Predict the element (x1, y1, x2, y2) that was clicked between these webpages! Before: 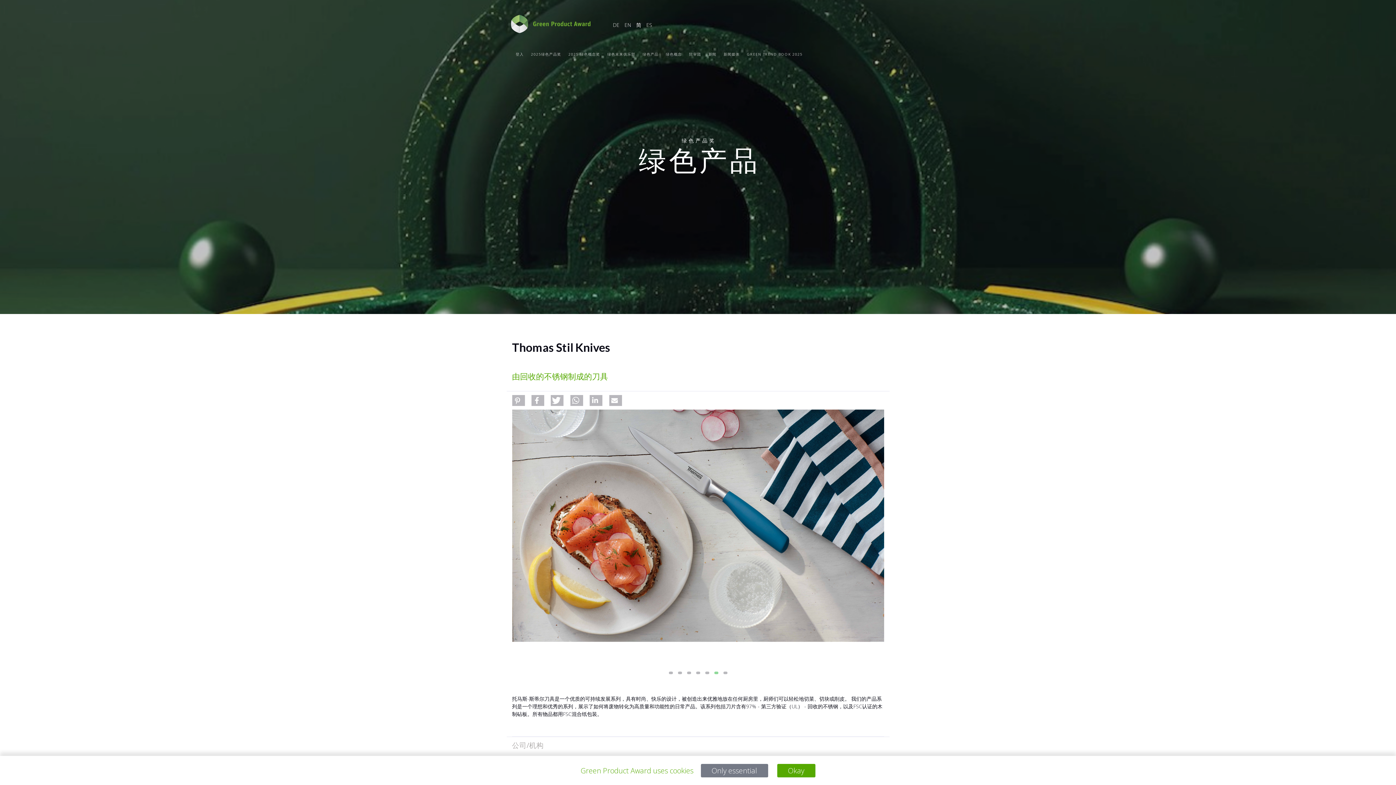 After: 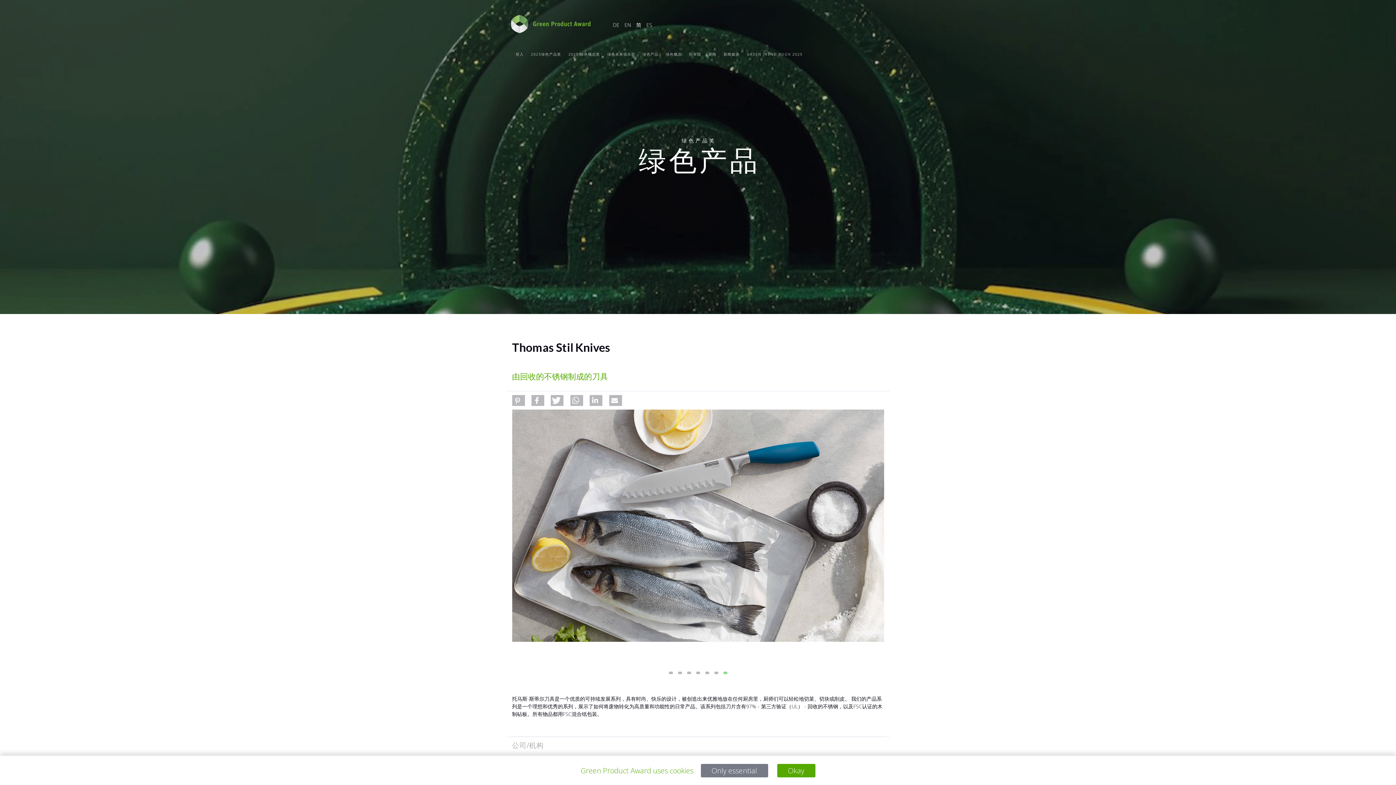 Action: label: Share on Whatsapp bbox: (570, 395, 583, 406)